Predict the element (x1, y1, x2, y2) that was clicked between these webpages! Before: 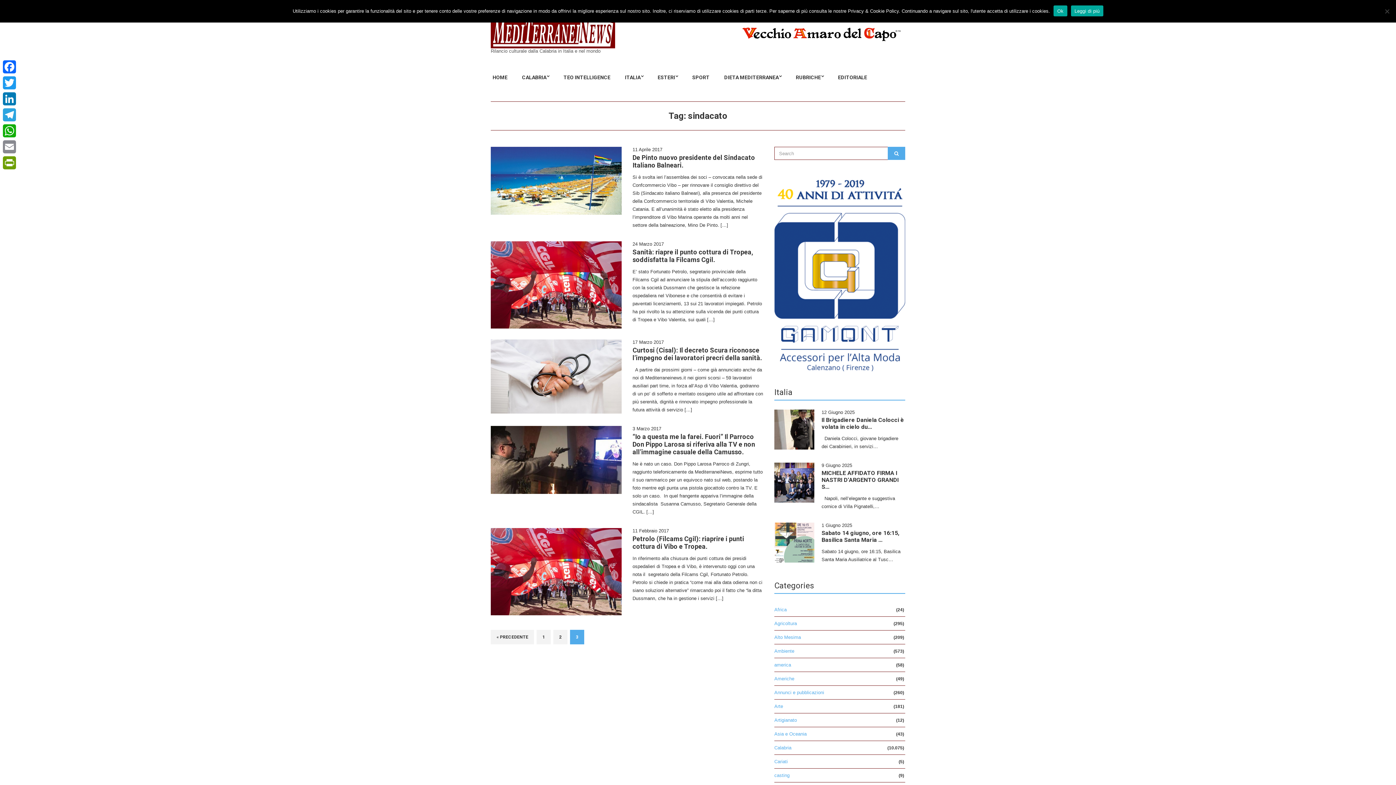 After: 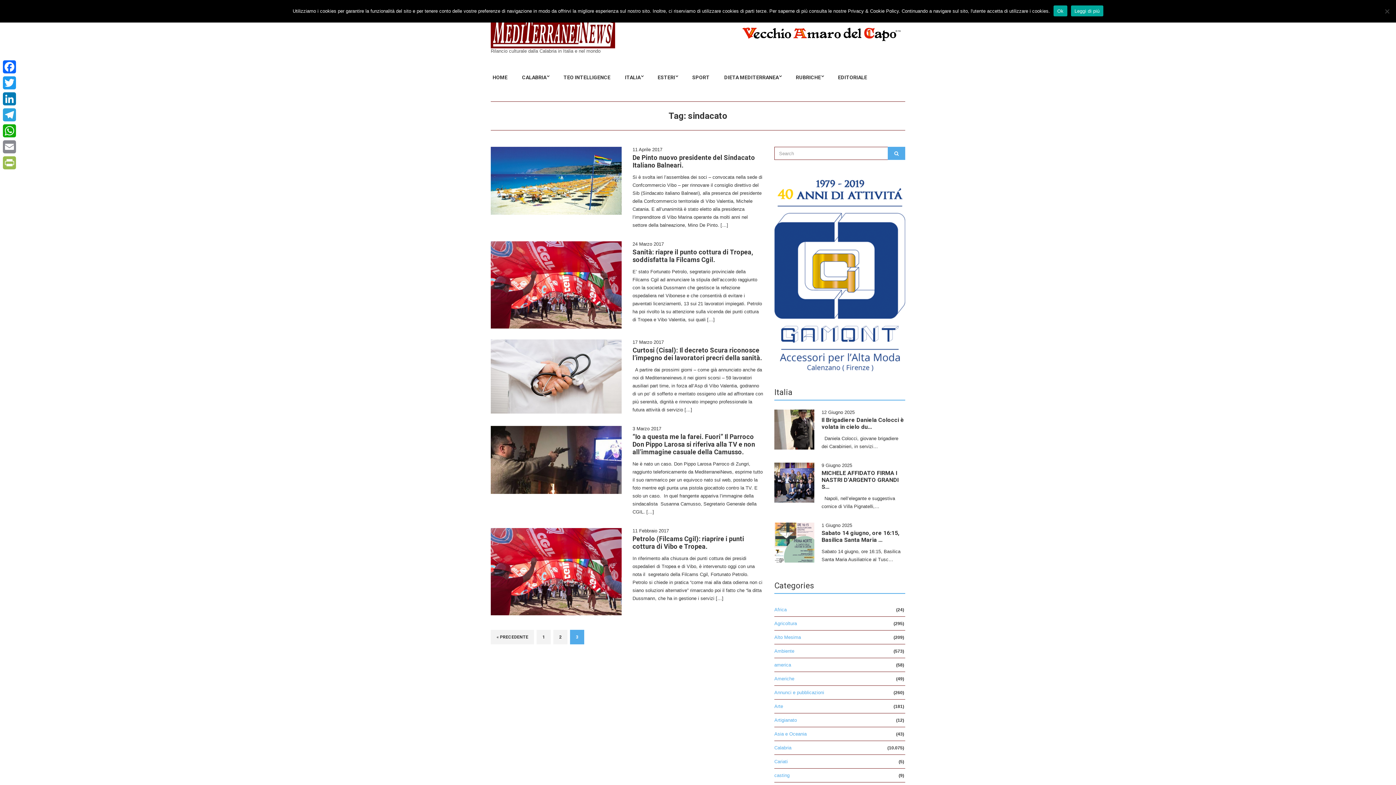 Action: label: PrintFriendly bbox: (1, 154, 17, 170)